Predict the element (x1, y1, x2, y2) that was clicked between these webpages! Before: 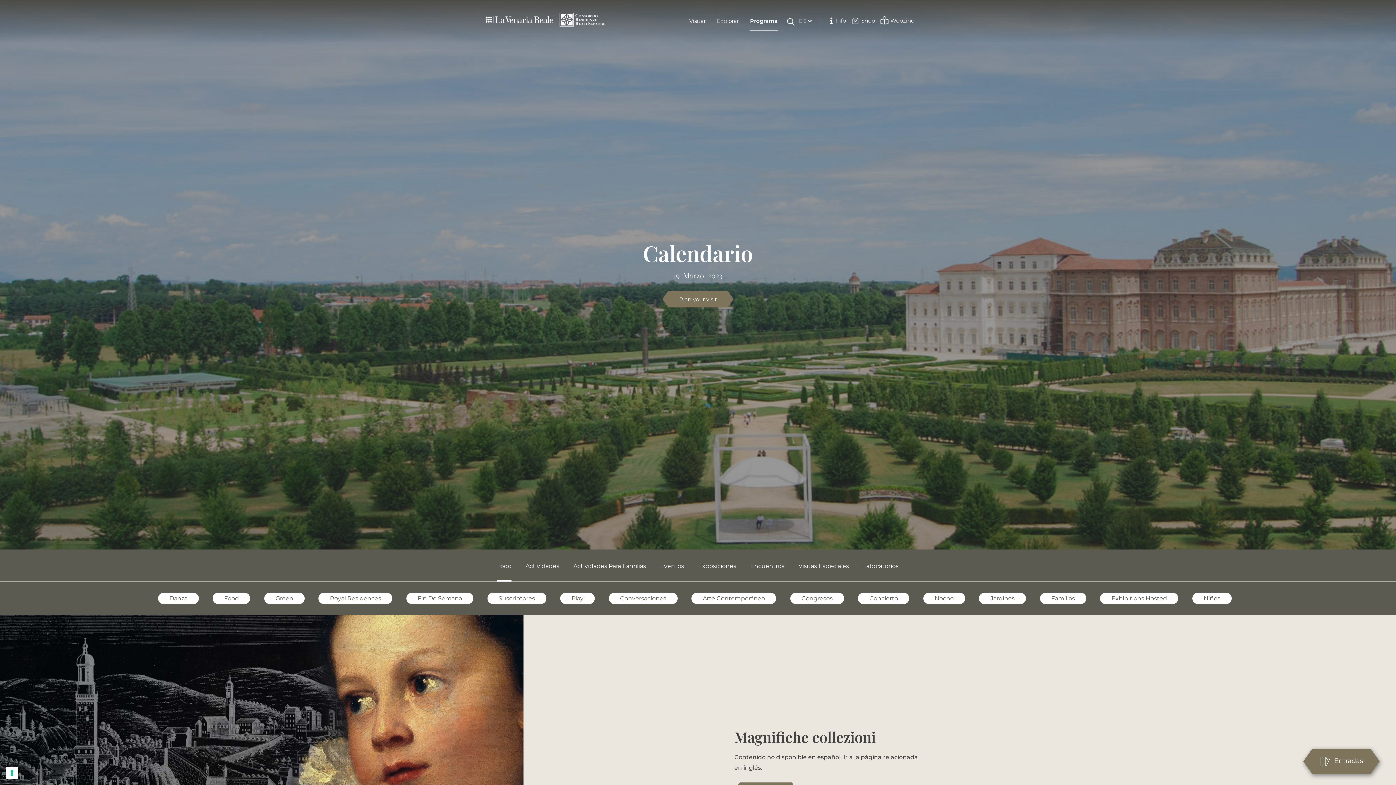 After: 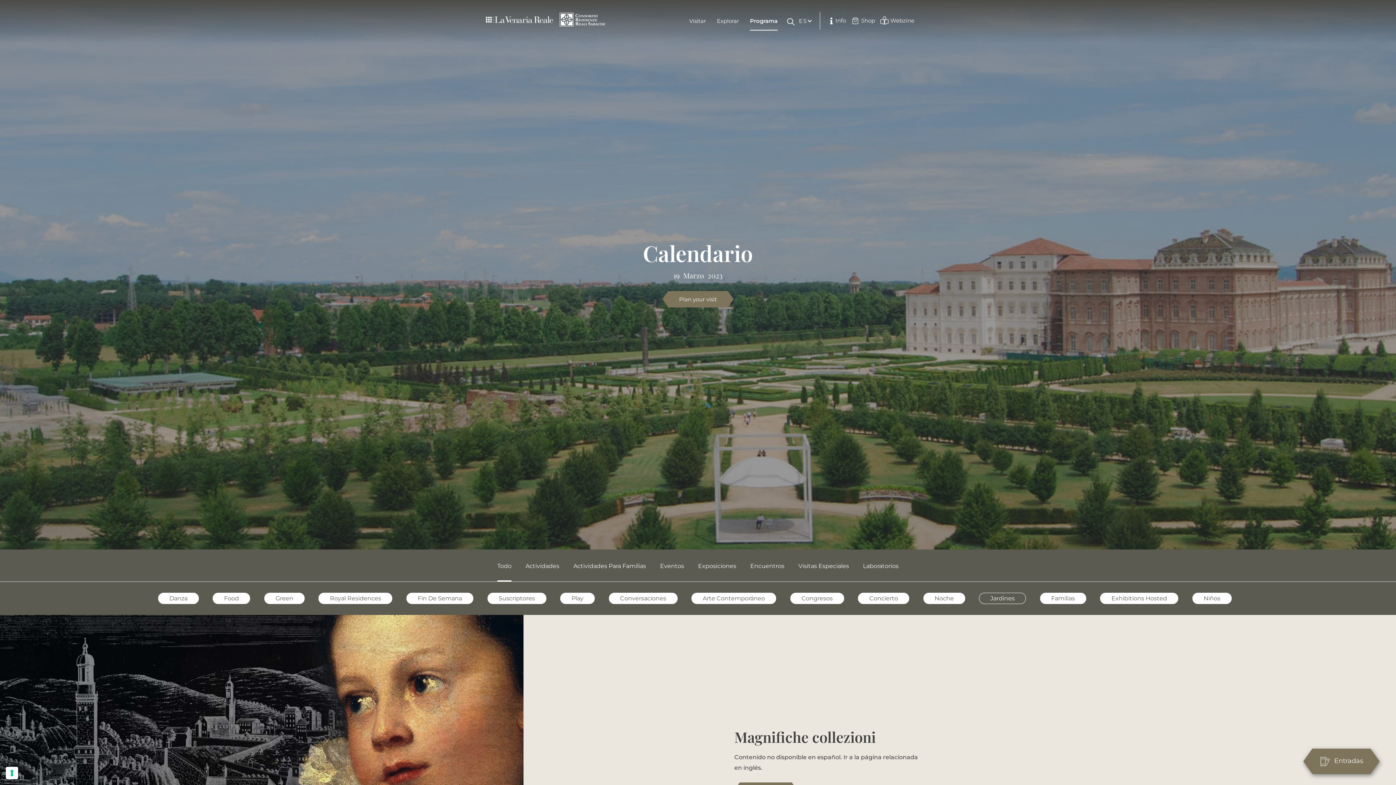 Action: bbox: (979, 593, 1026, 604) label: Jardines